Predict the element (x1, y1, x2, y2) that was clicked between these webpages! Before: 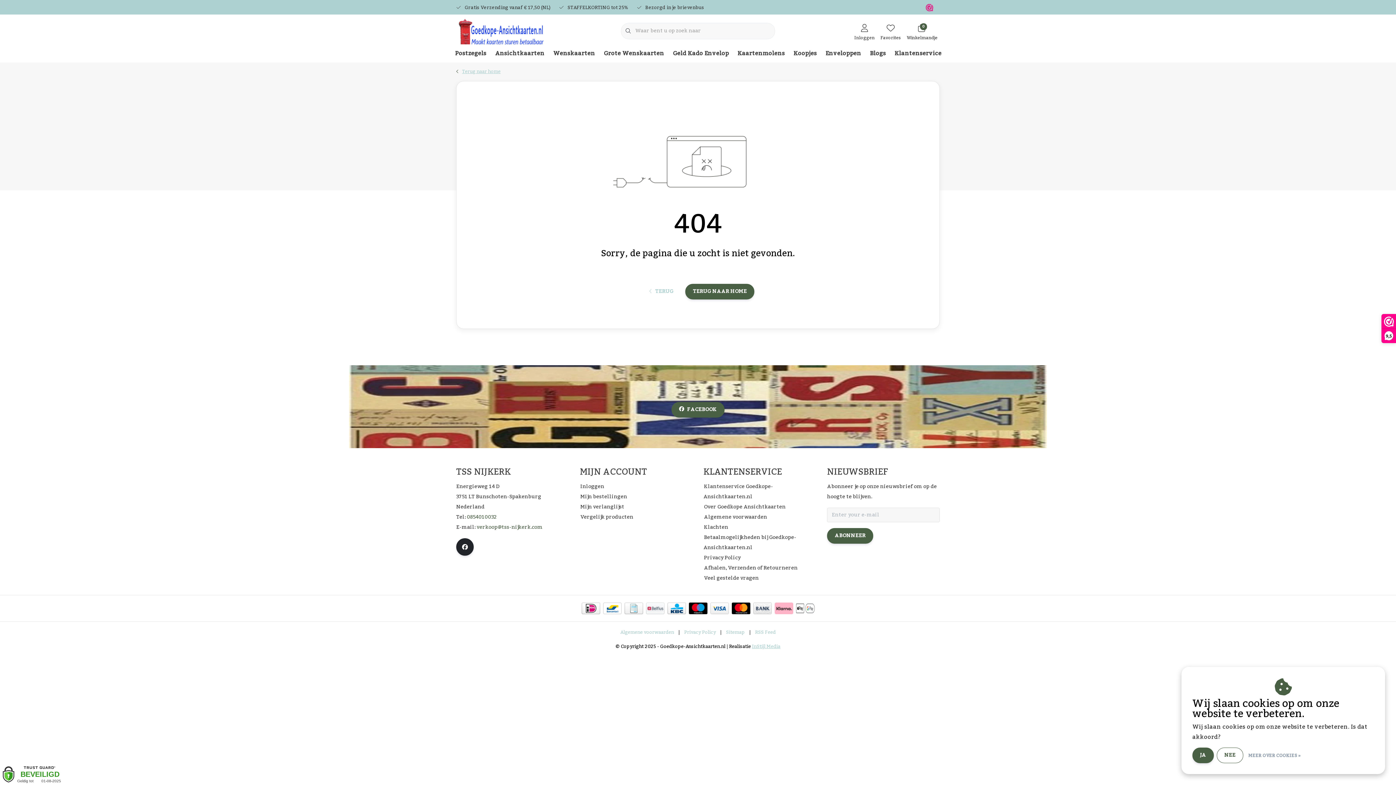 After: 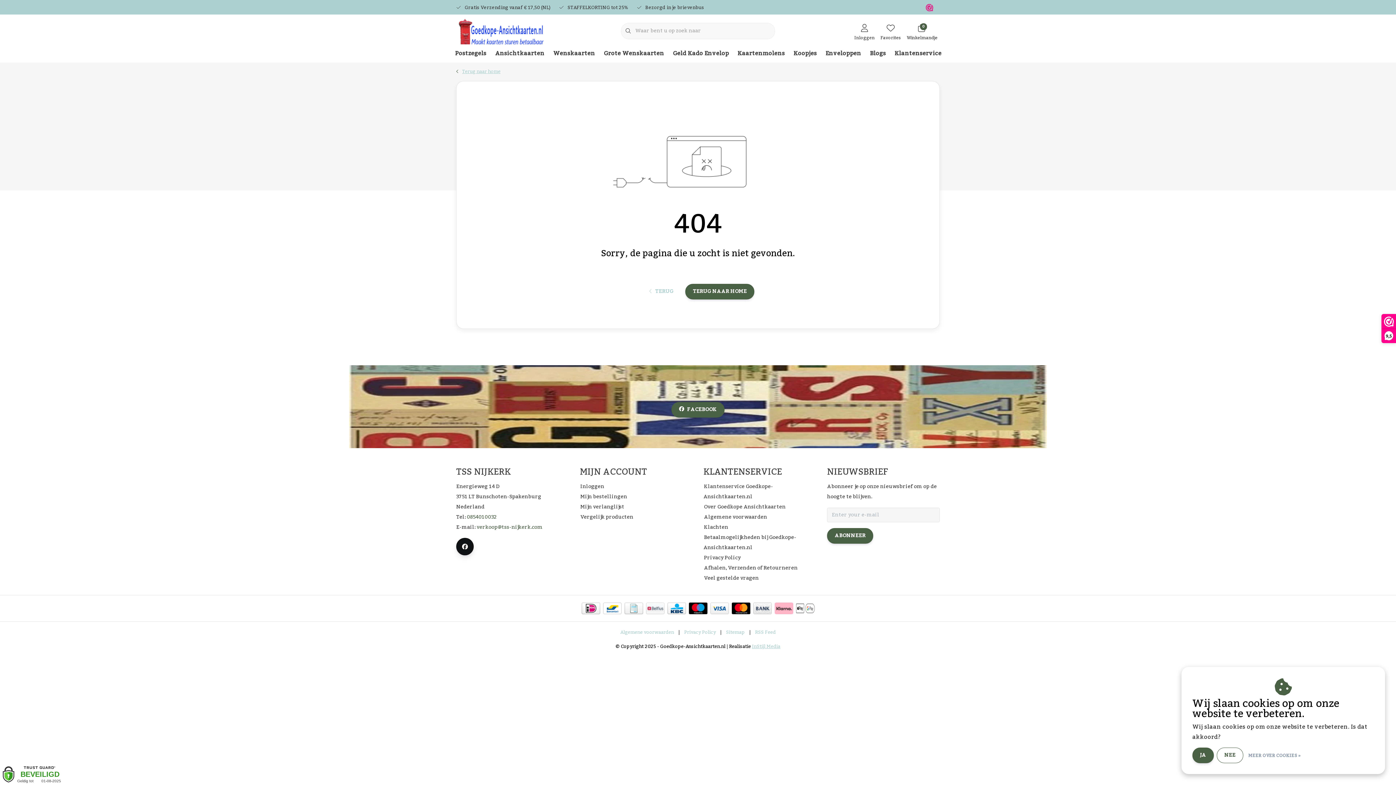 Action: bbox: (456, 538, 473, 556)